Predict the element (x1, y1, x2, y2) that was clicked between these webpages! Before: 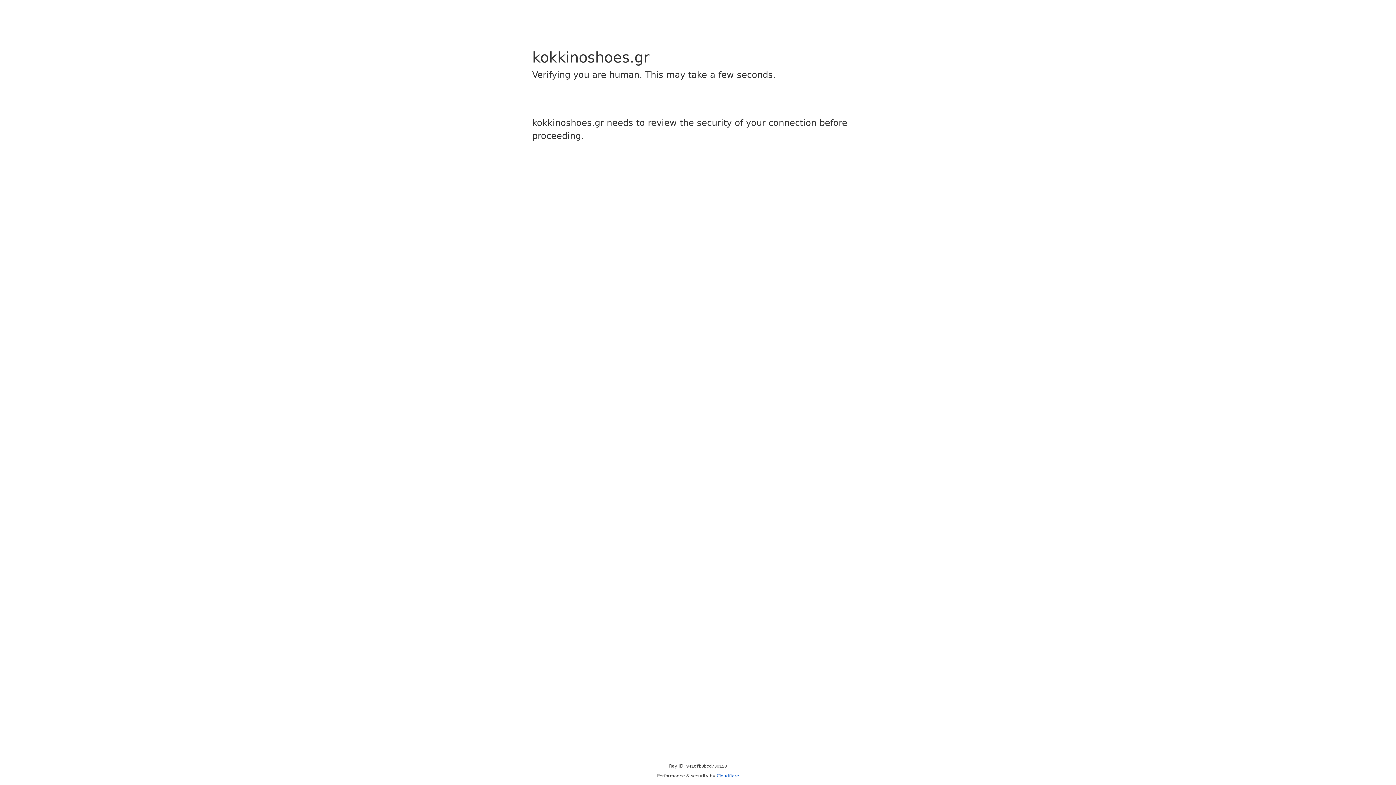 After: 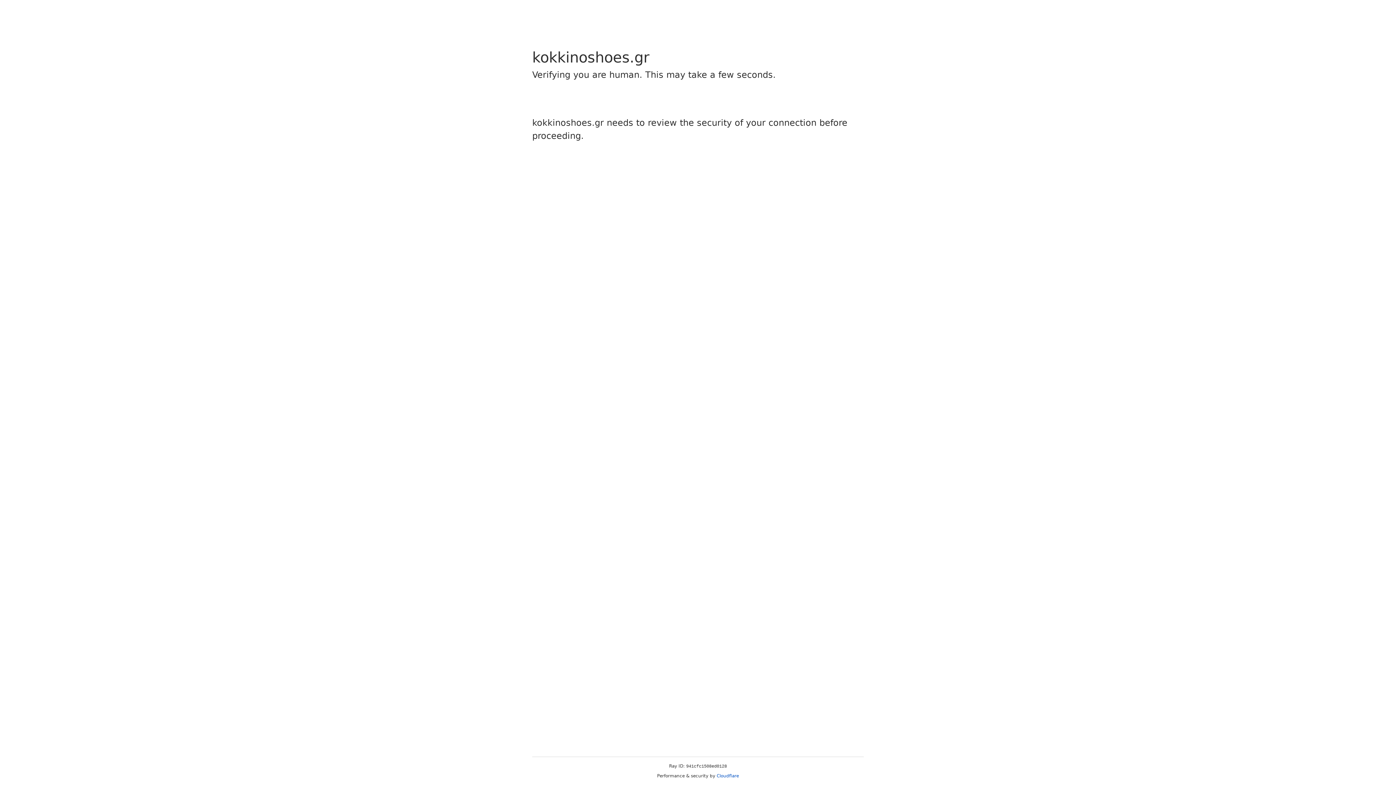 Action: label: Cloudflare bbox: (716, 773, 739, 778)